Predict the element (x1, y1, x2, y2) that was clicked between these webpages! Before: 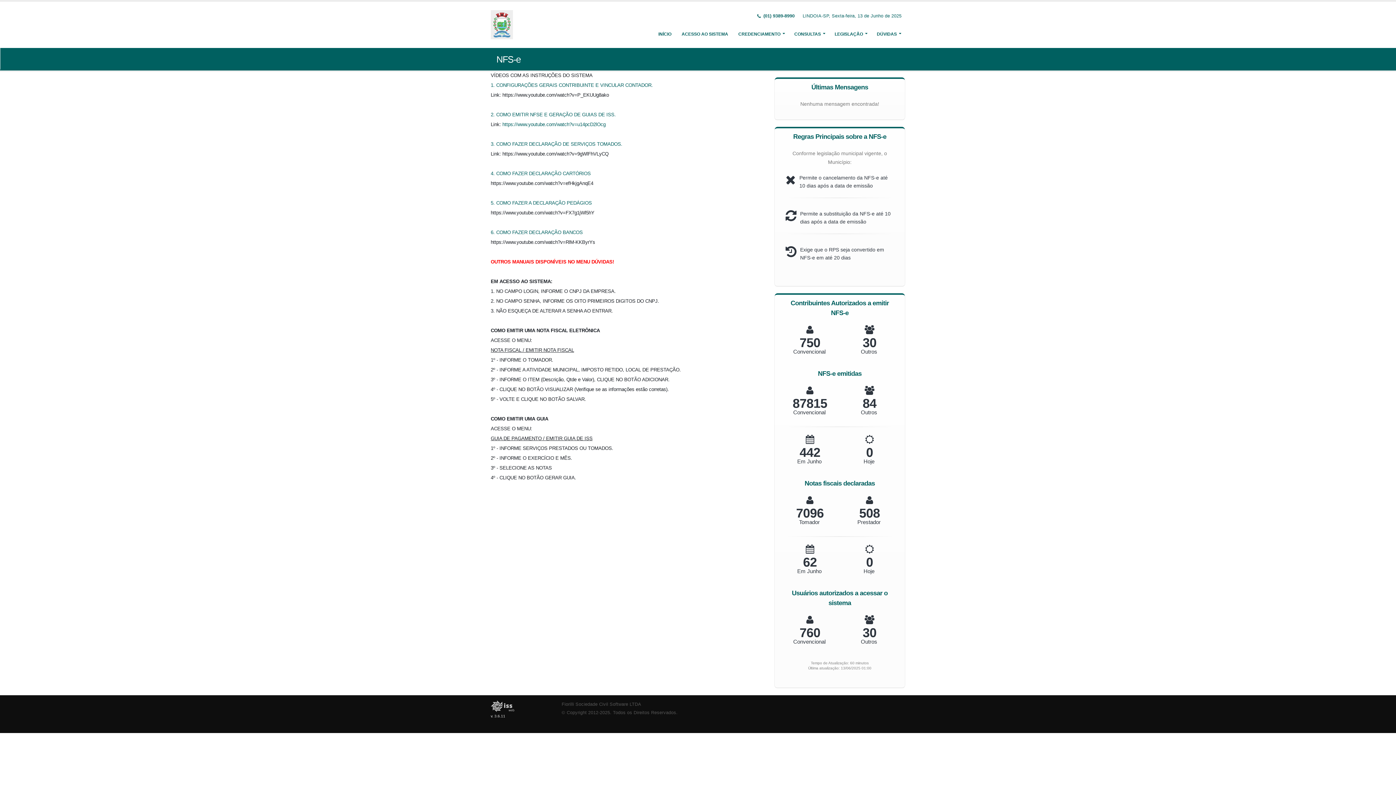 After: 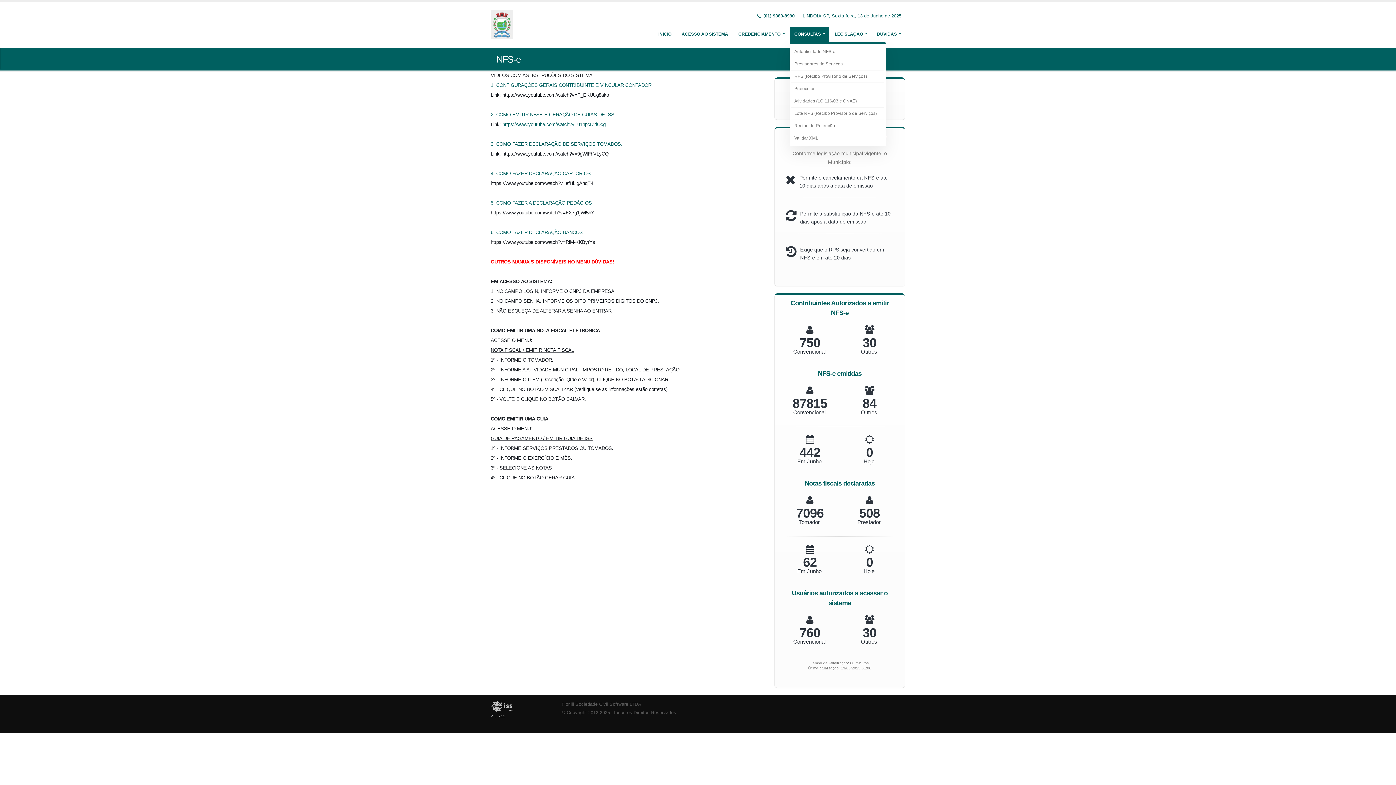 Action: label: CONSULTAS bbox: (789, 26, 829, 41)